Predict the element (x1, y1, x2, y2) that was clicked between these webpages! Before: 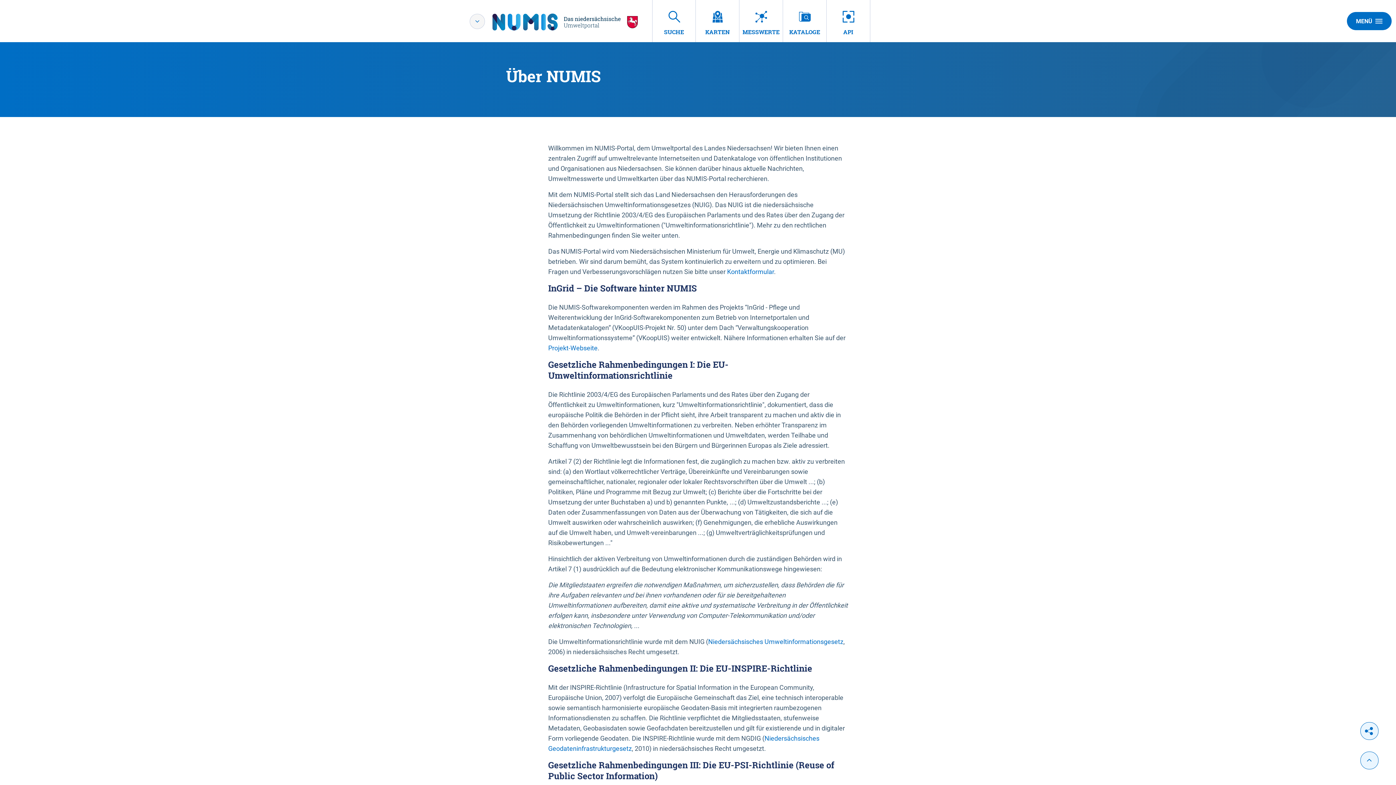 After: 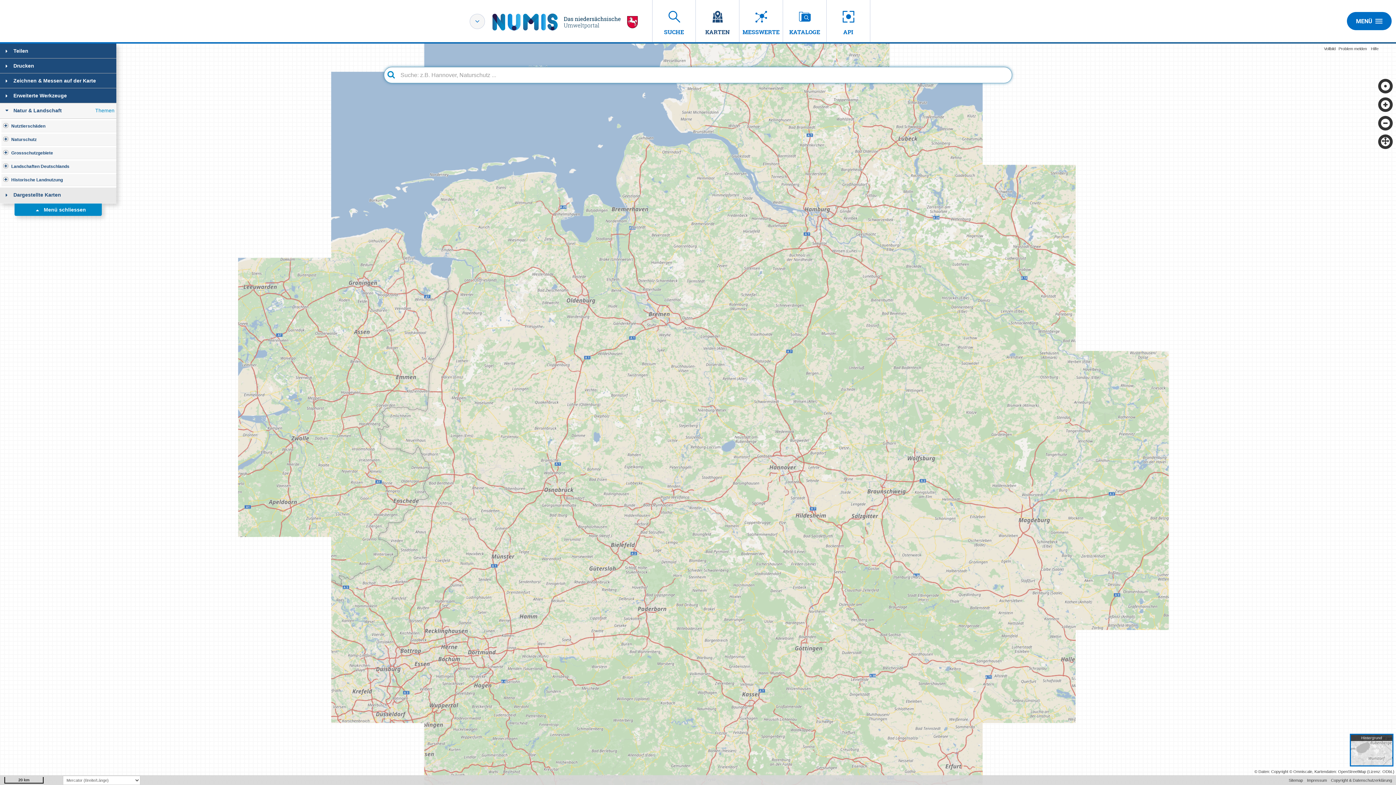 Action: bbox: (696, 0, 739, 42) label: KARTEN